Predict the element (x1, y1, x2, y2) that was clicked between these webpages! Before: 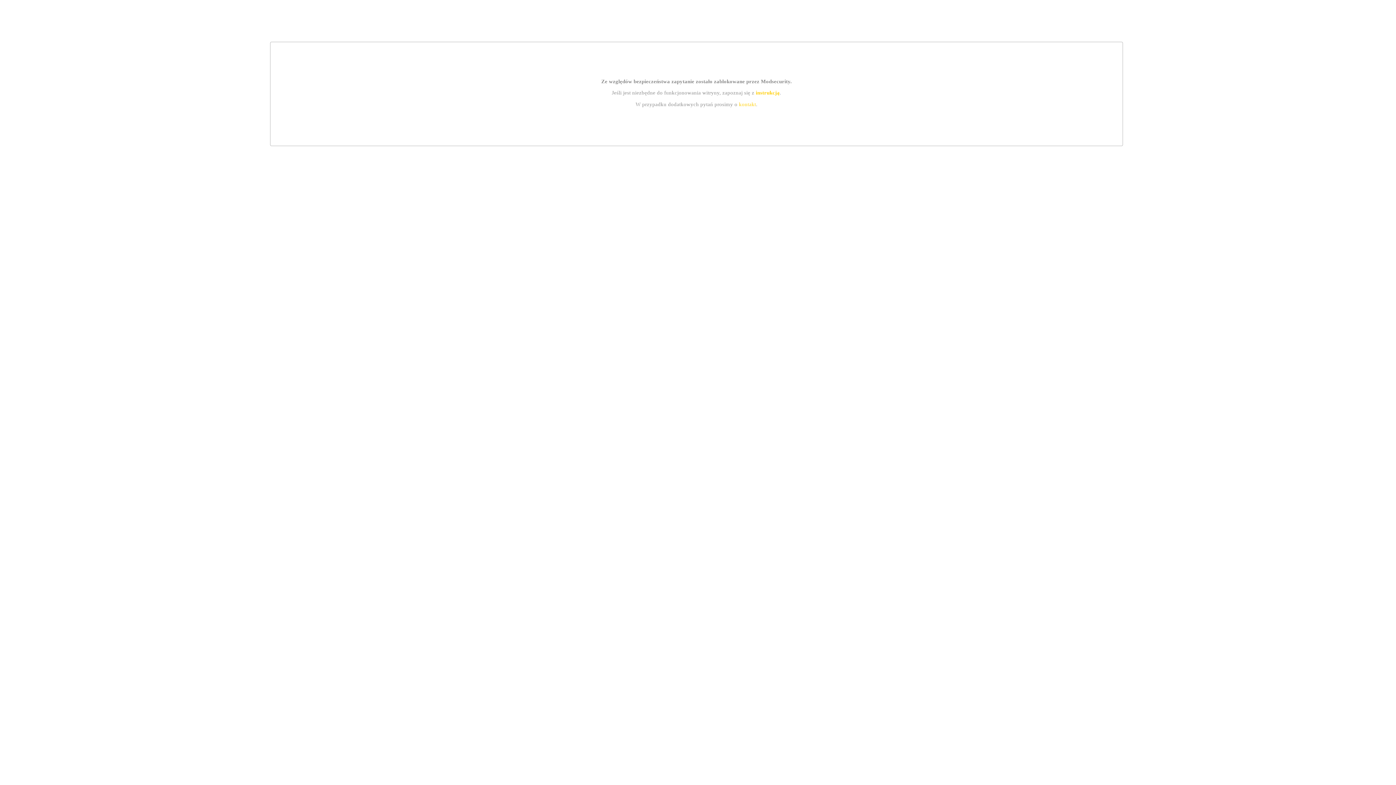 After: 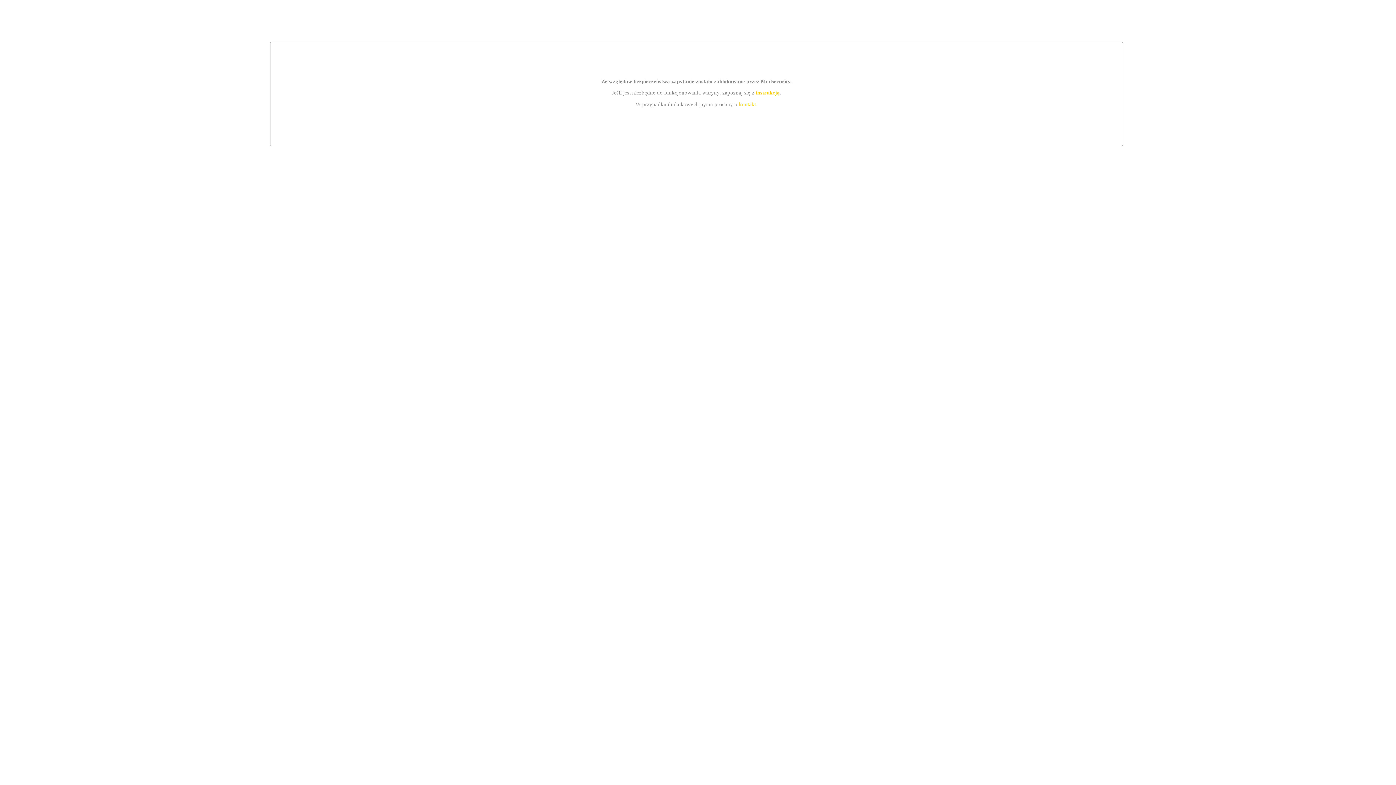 Action: bbox: (755, 89, 779, 95) label: instrukcją